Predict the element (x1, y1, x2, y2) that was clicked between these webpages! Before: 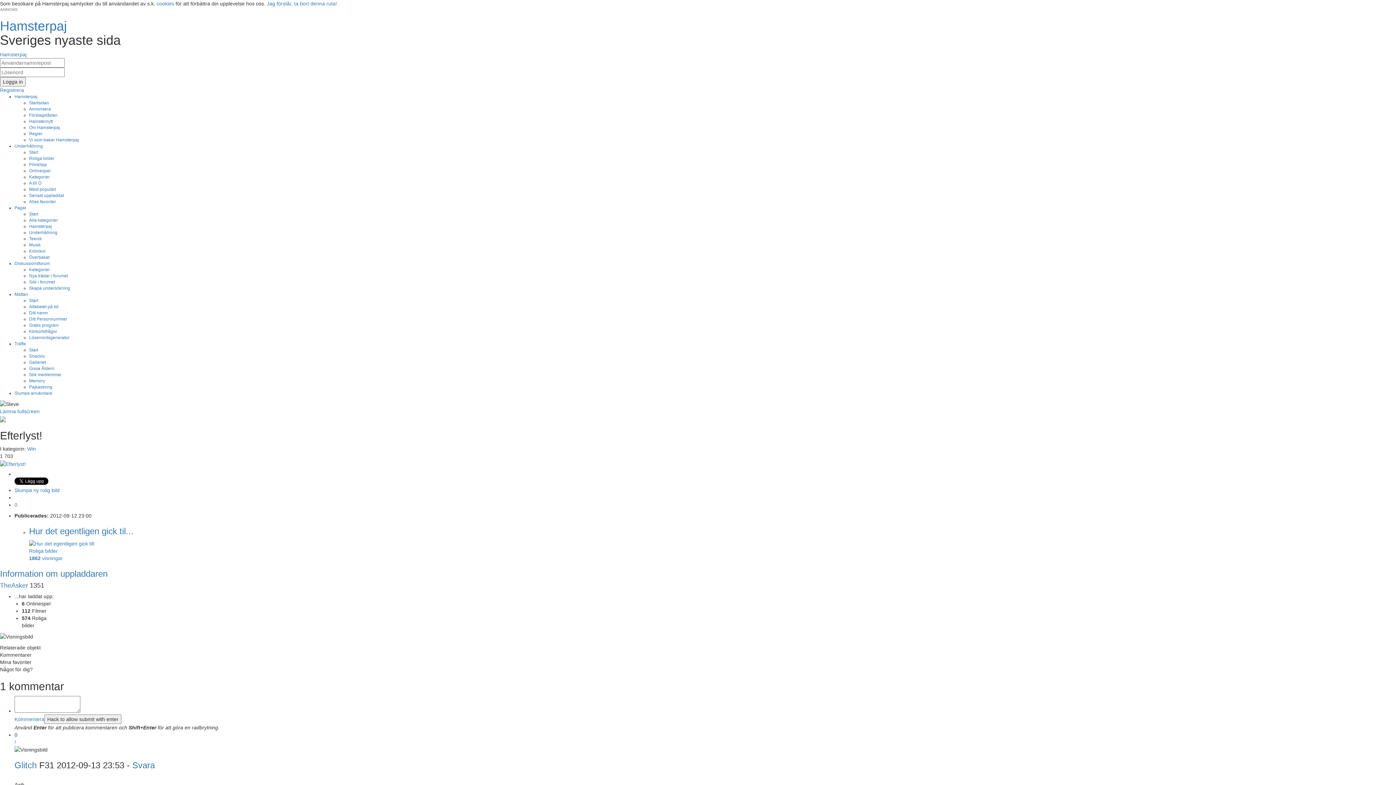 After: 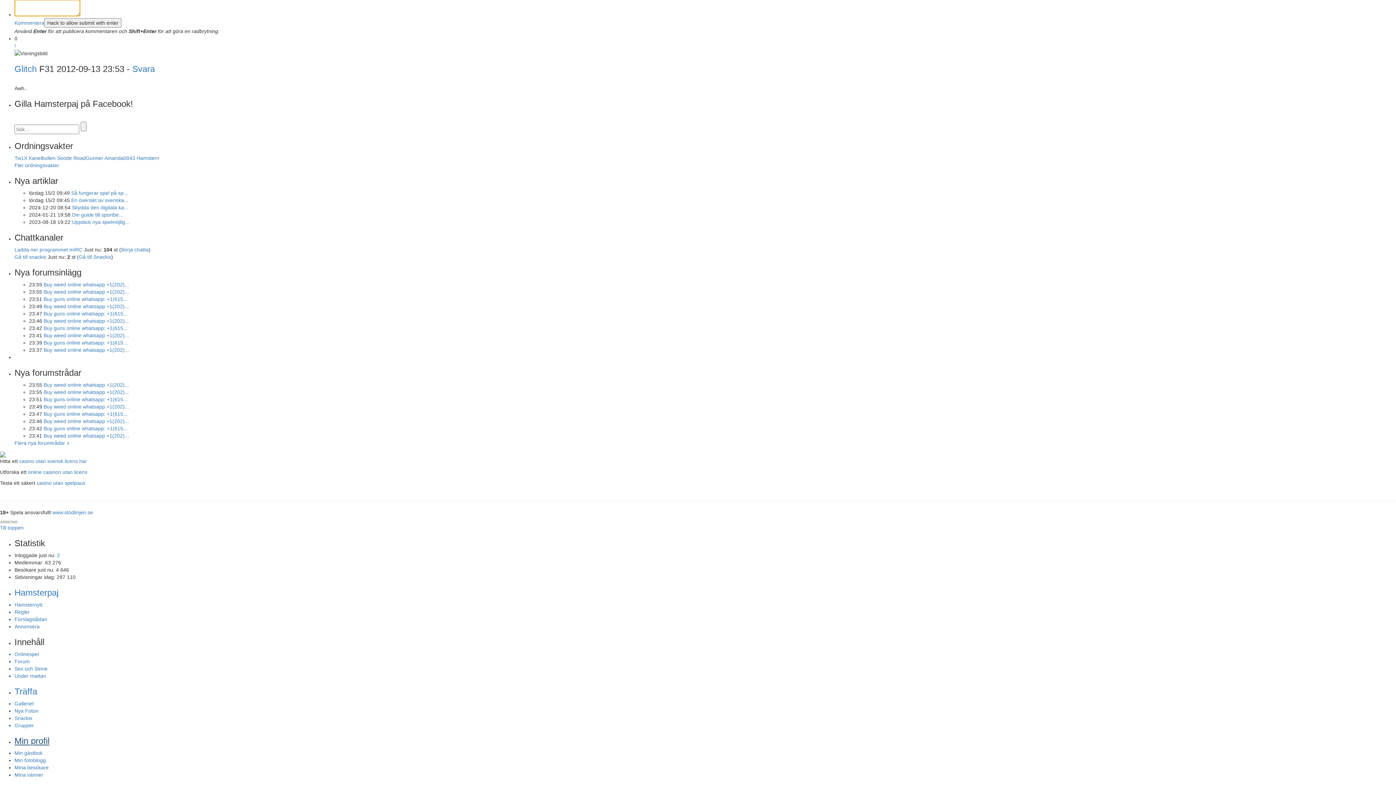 Action: bbox: (14, 739, 16, 745) label: !